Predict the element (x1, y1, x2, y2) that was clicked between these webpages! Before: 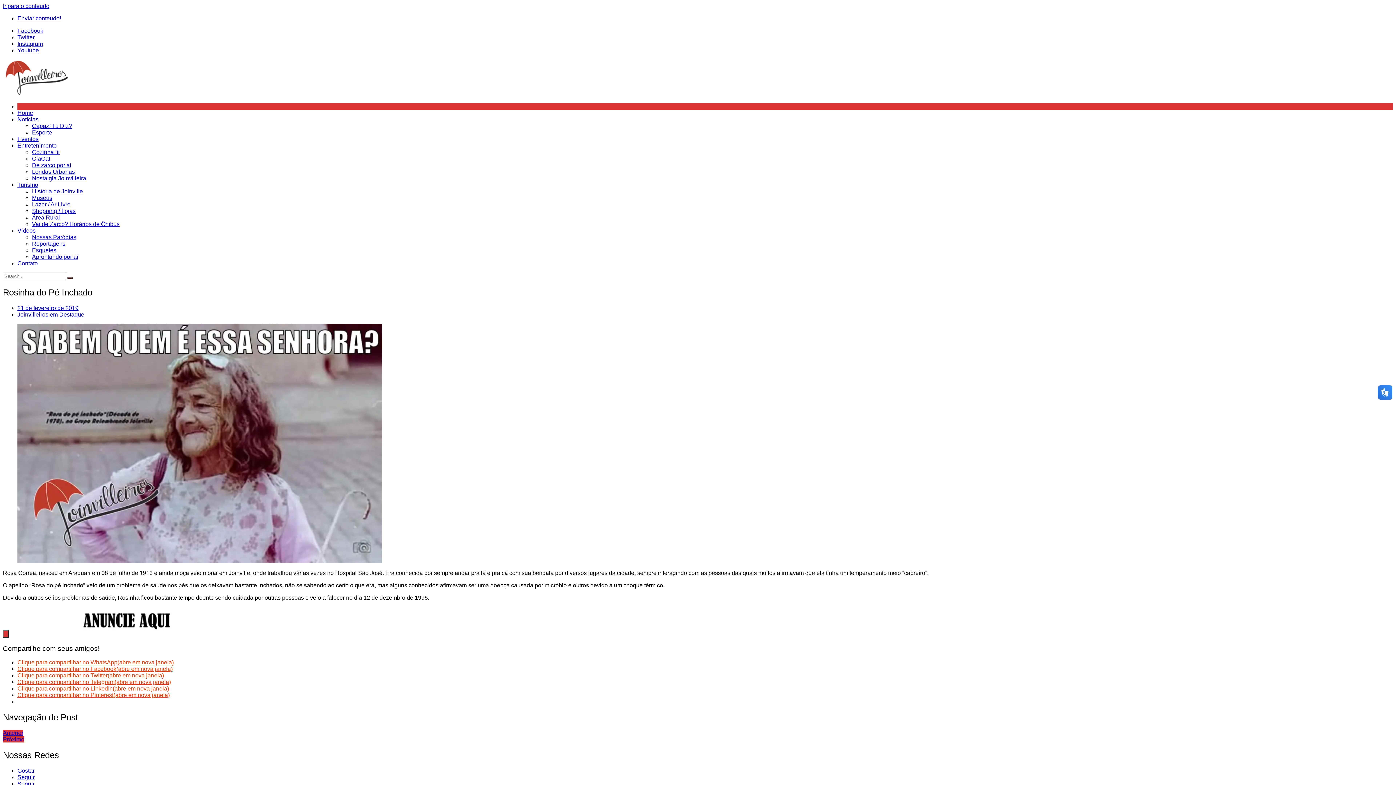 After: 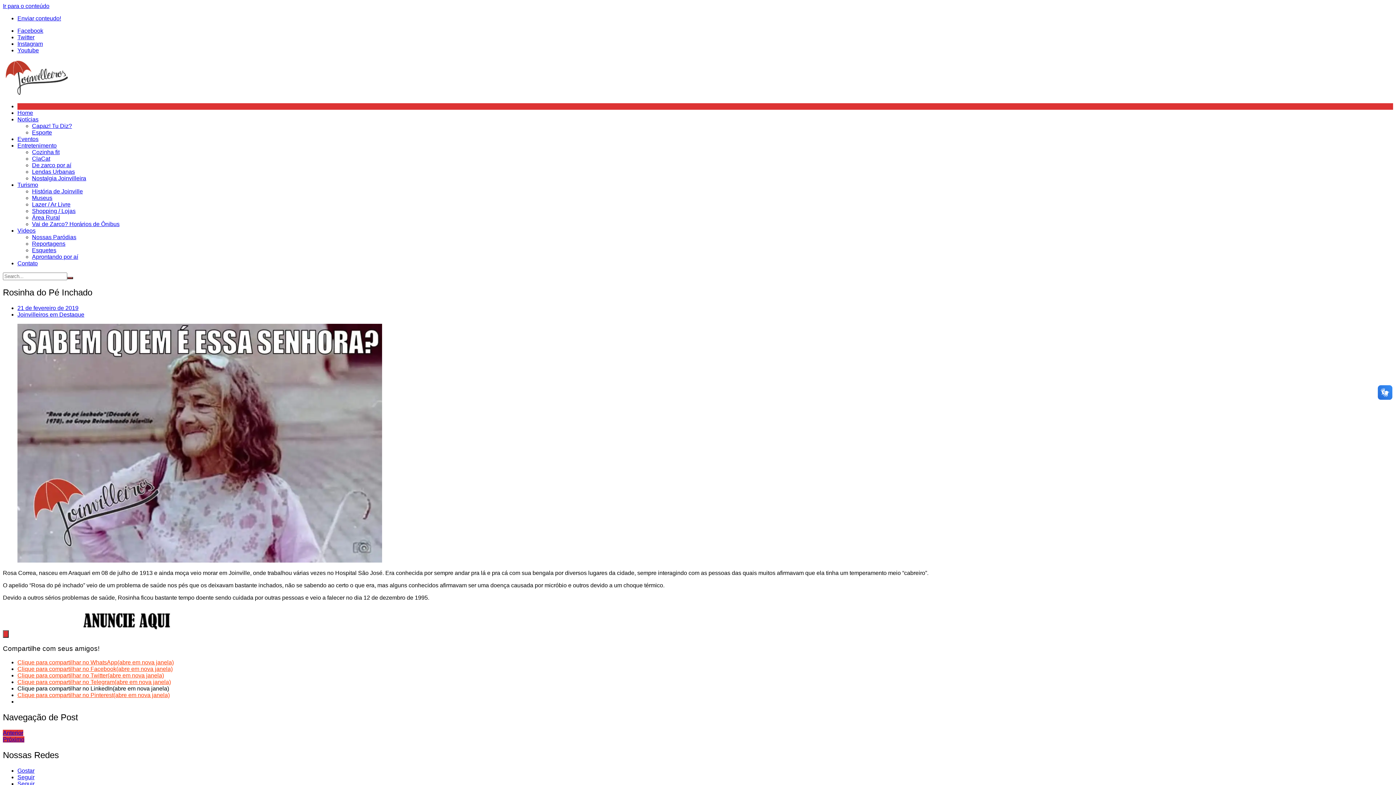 Action: bbox: (17, 685, 169, 692) label: Clique para compartilhar no LinkedIn(abre em nova janela)